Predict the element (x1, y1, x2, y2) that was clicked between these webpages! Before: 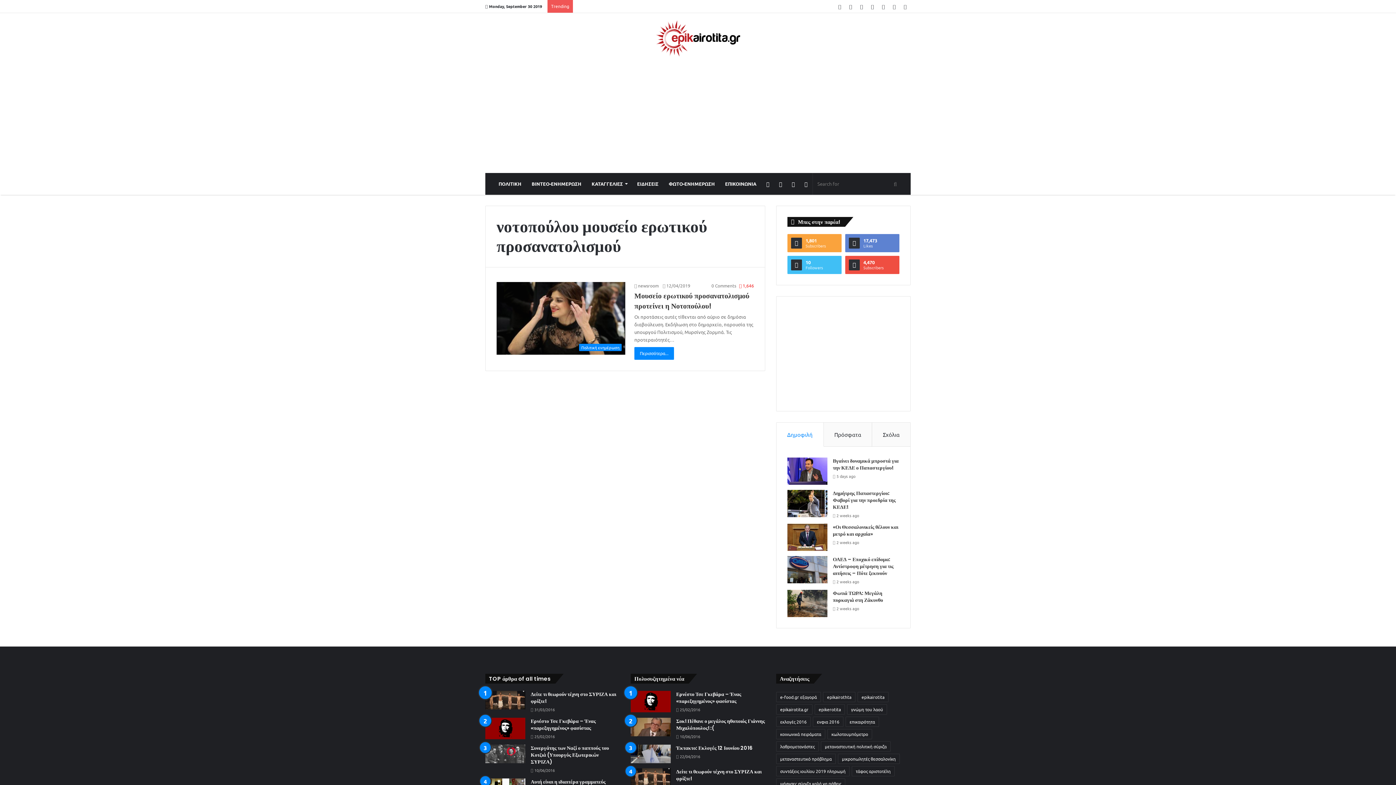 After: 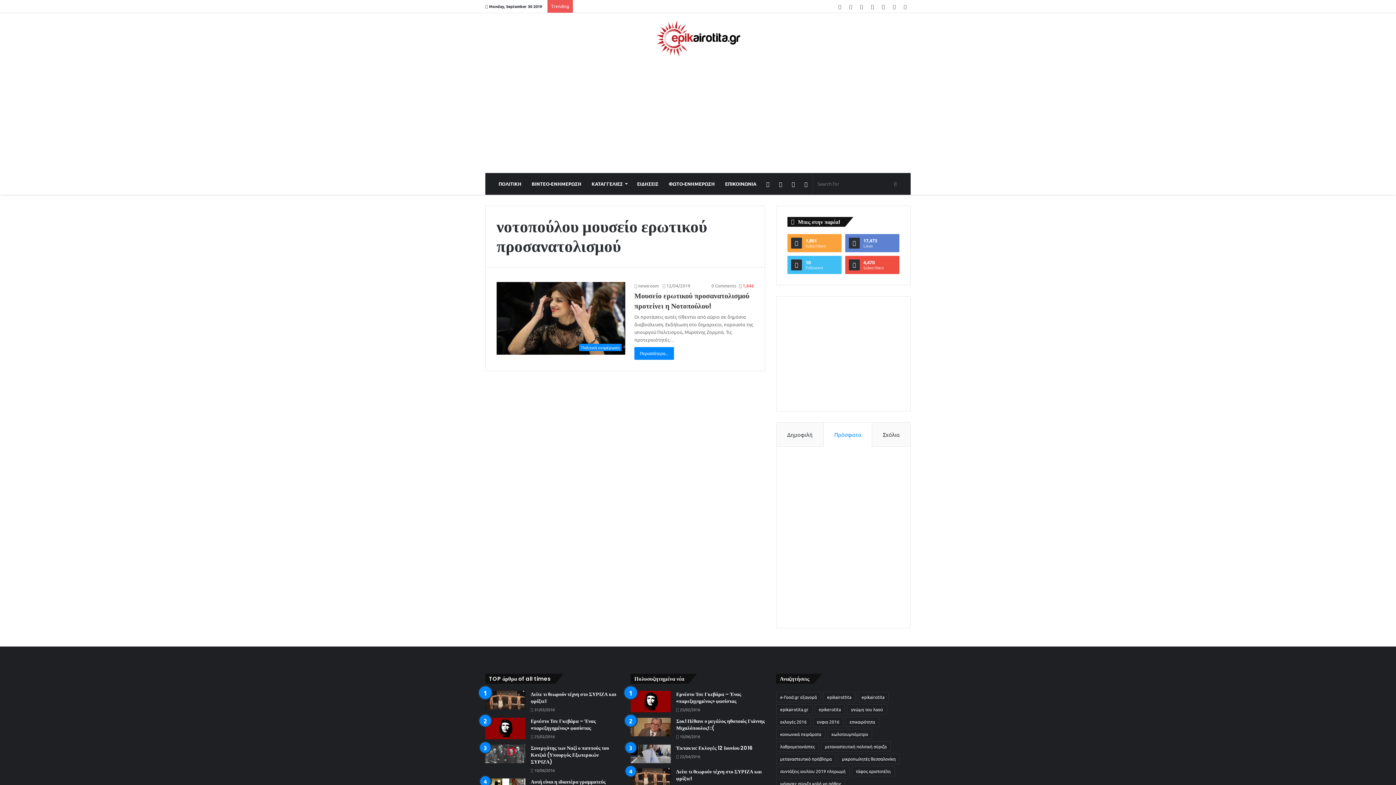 Action: label: Πρόσφατα bbox: (823, 422, 872, 446)